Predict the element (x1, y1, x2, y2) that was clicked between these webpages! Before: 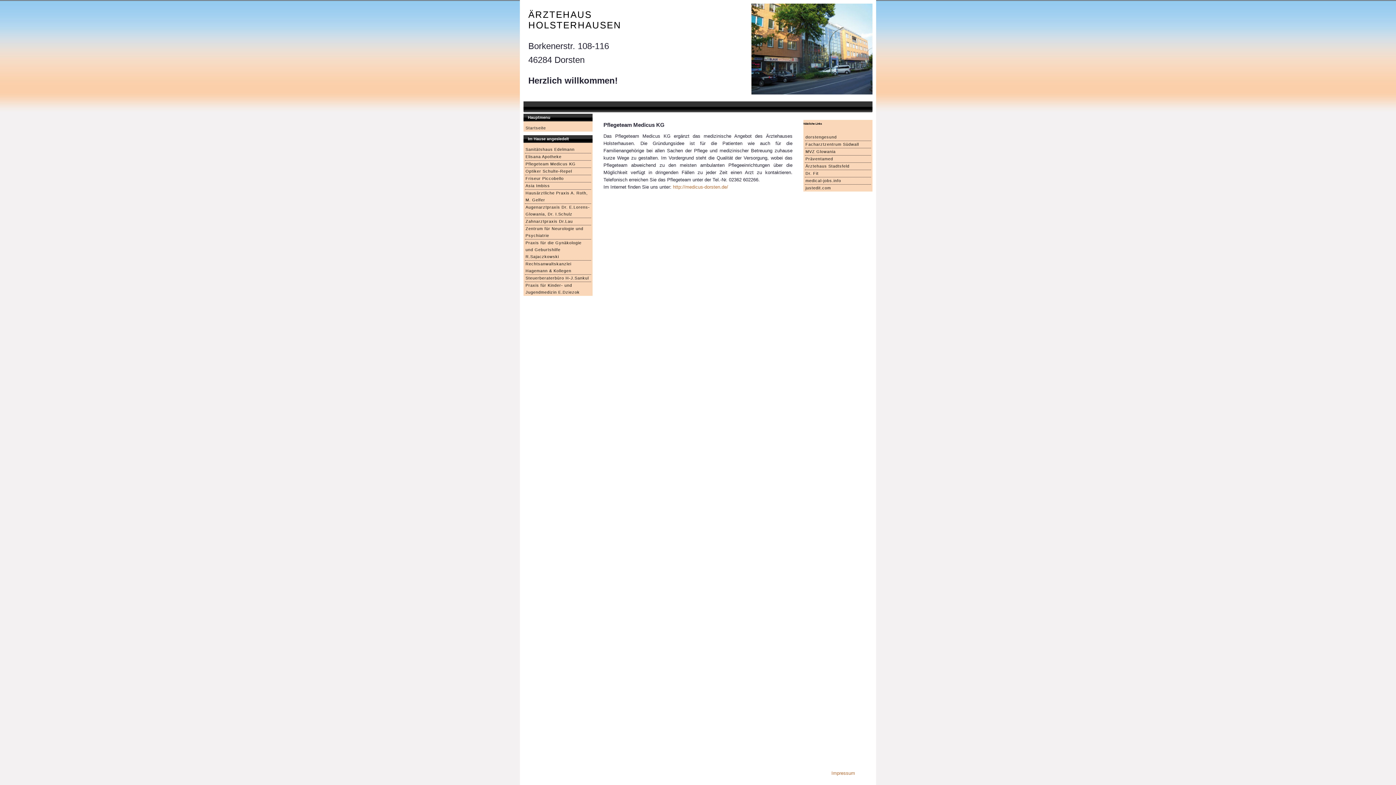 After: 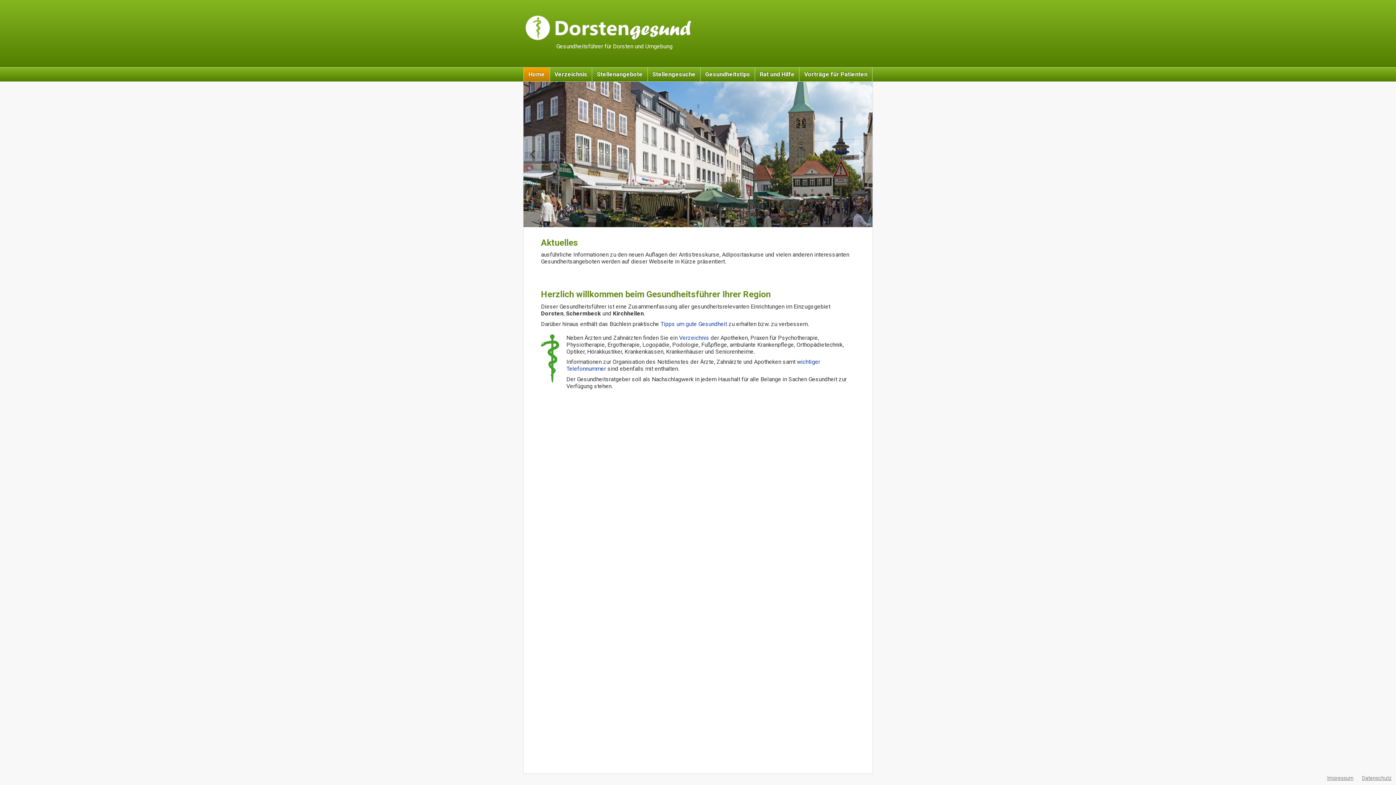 Action: bbox: (805, 133, 871, 141) label: dorstengesund